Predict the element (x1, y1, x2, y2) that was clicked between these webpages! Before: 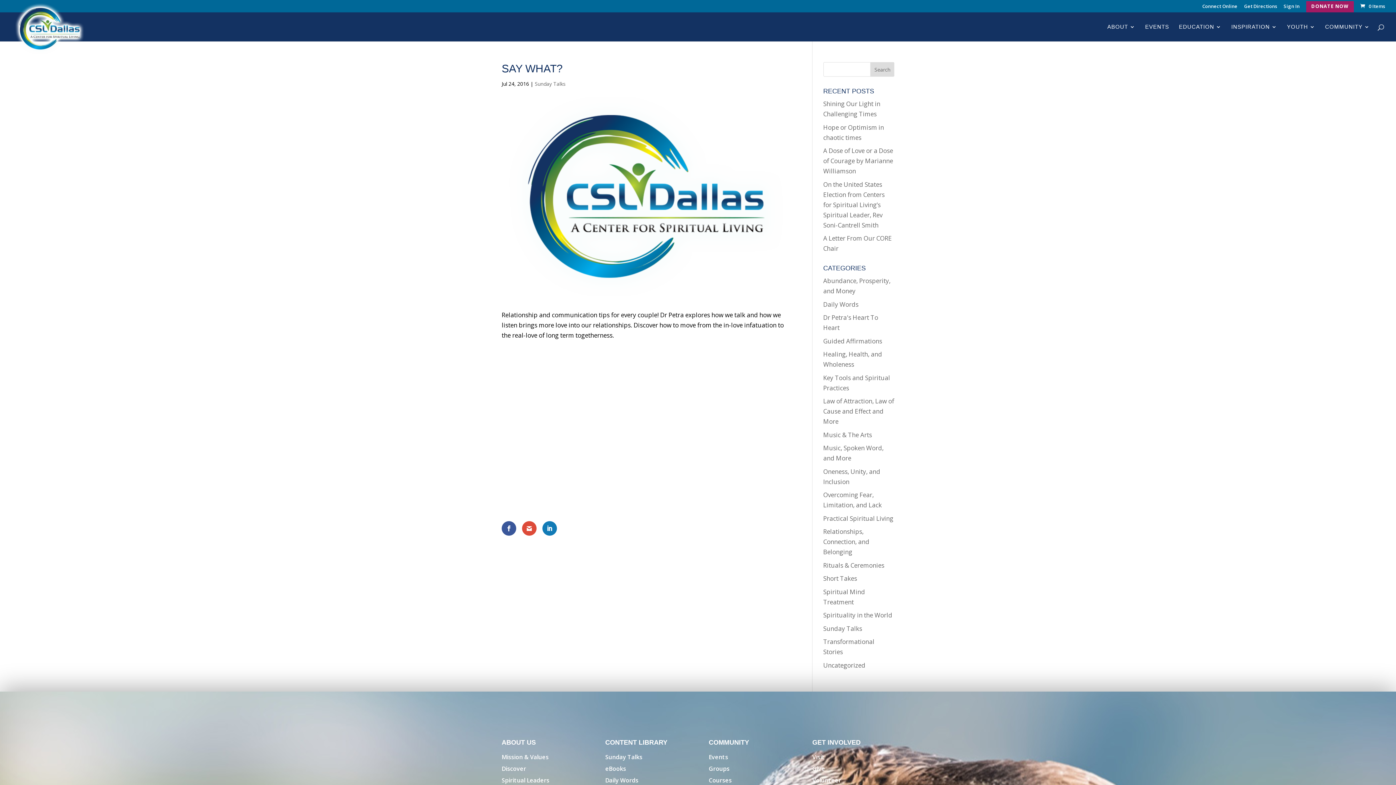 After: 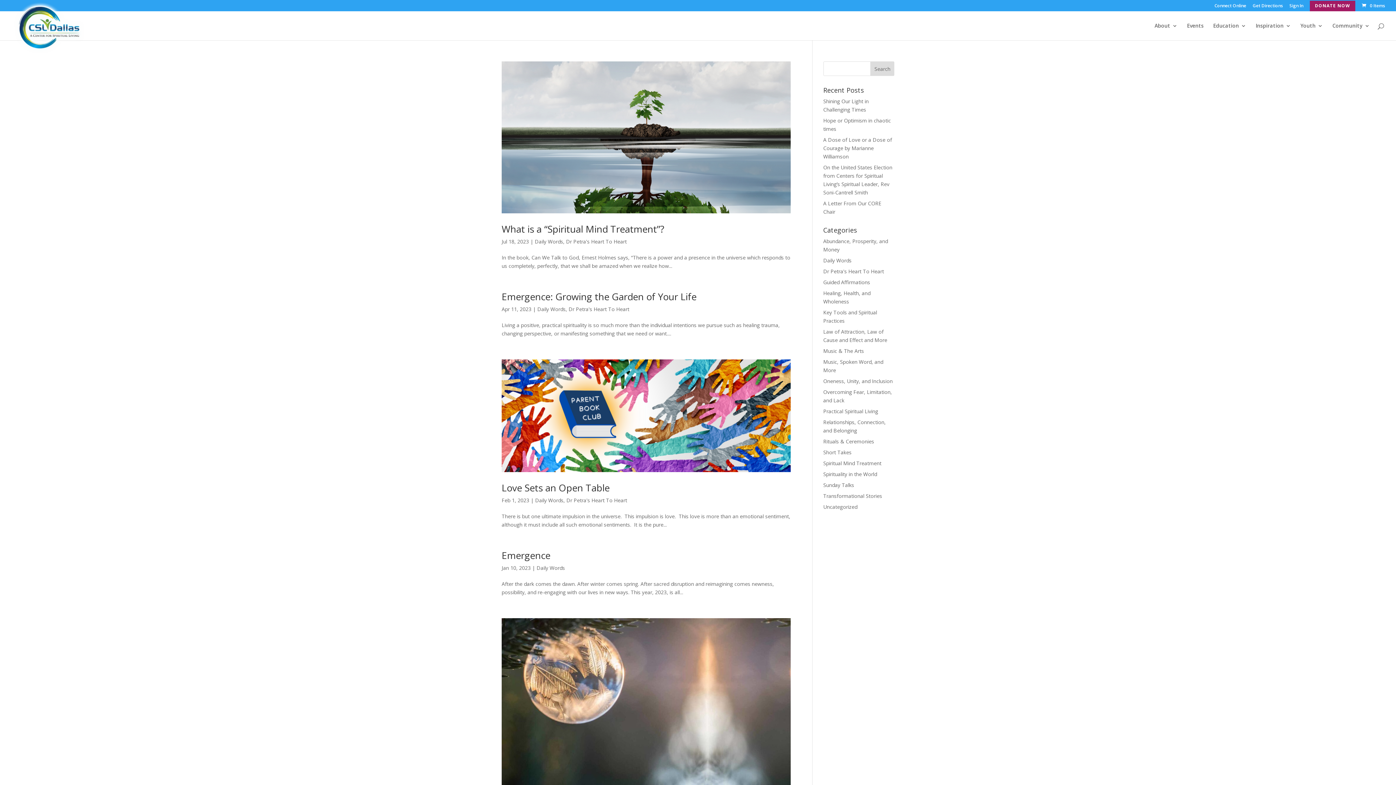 Action: bbox: (823, 300, 858, 308) label: Daily Words